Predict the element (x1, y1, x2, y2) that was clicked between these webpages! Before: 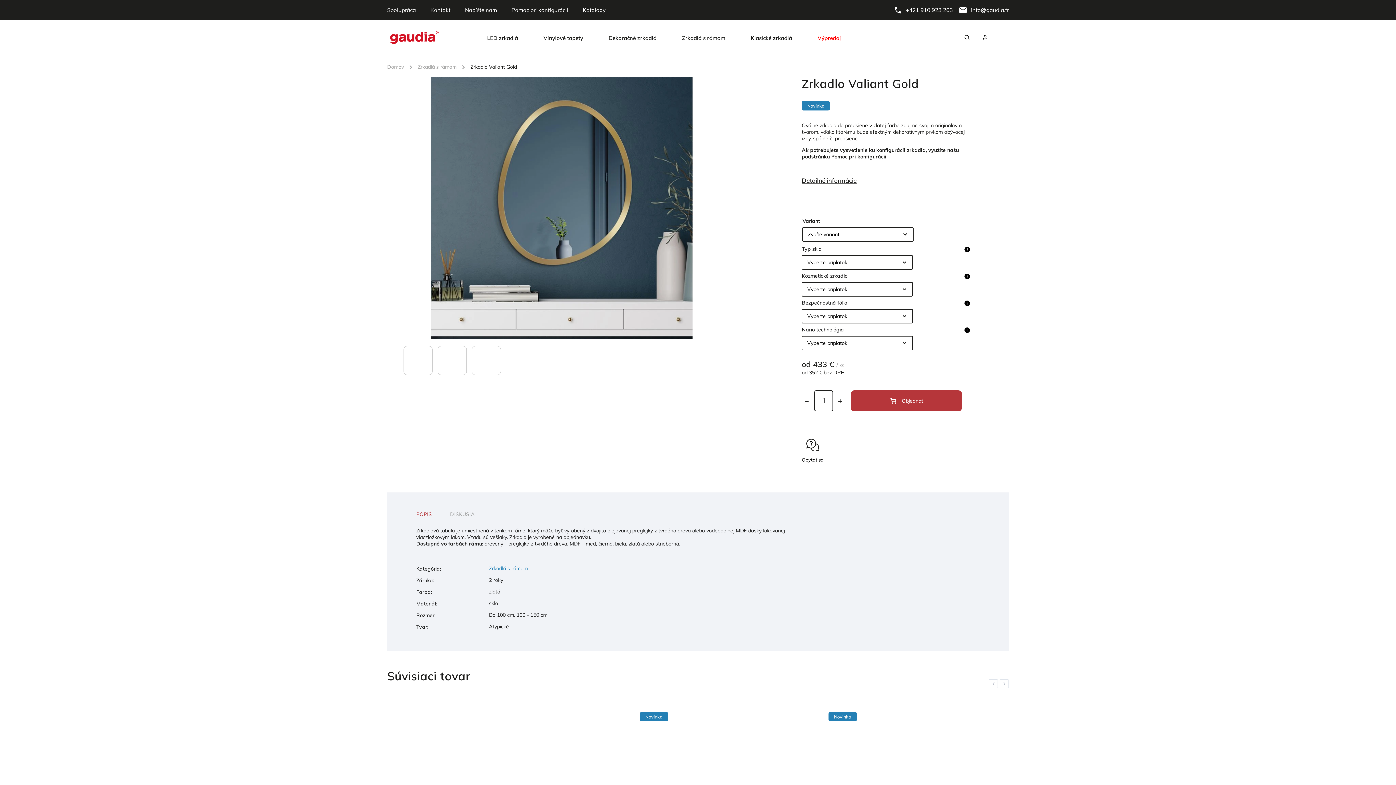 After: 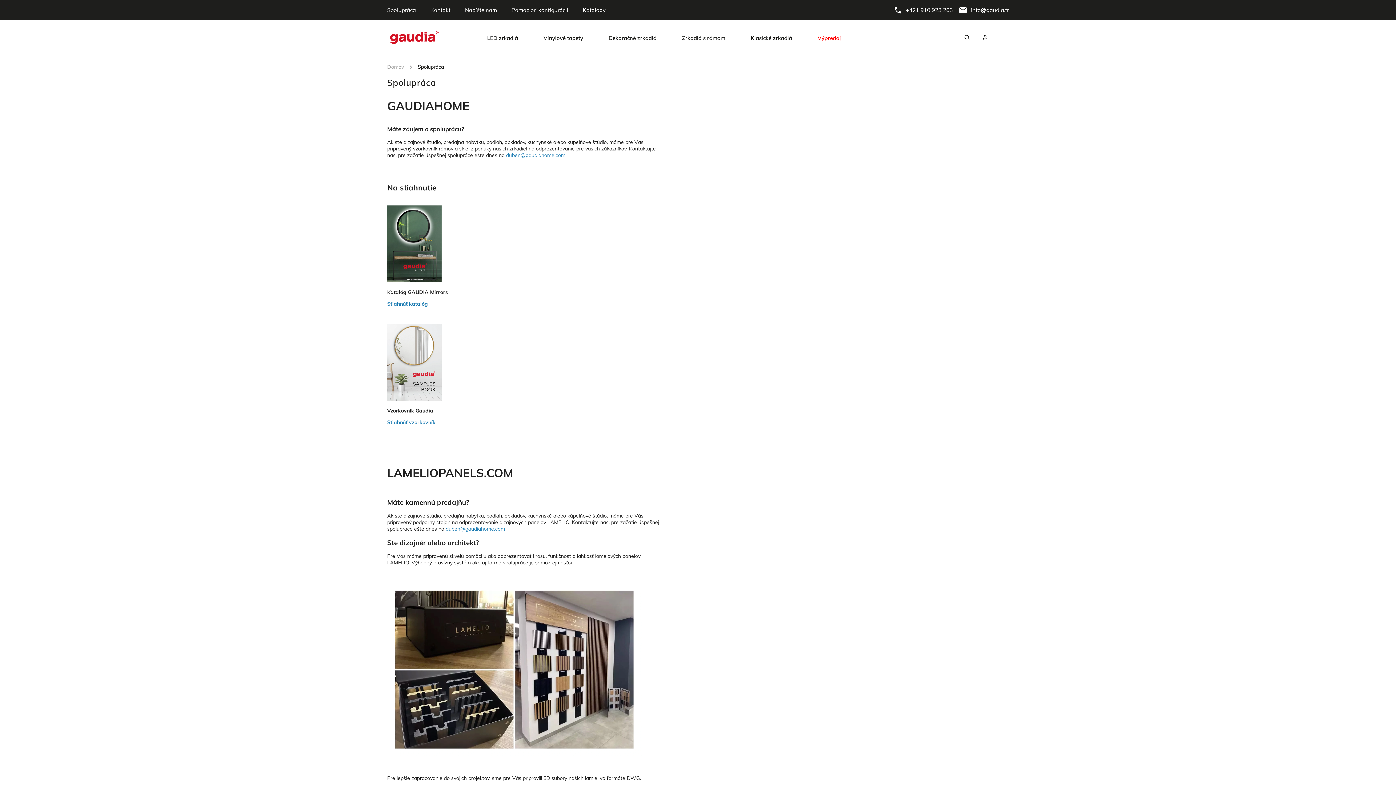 Action: bbox: (380, 5, 423, 14) label: Spolupráca